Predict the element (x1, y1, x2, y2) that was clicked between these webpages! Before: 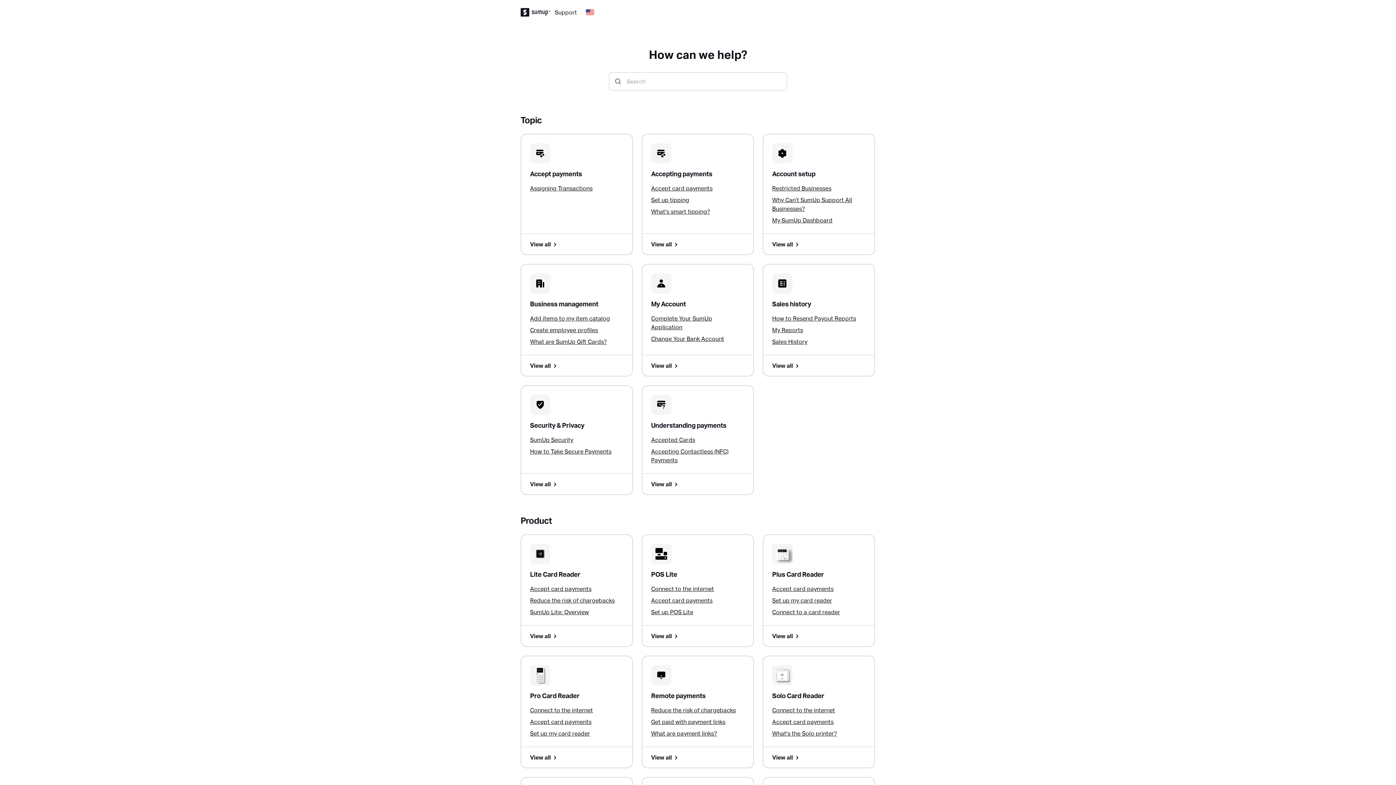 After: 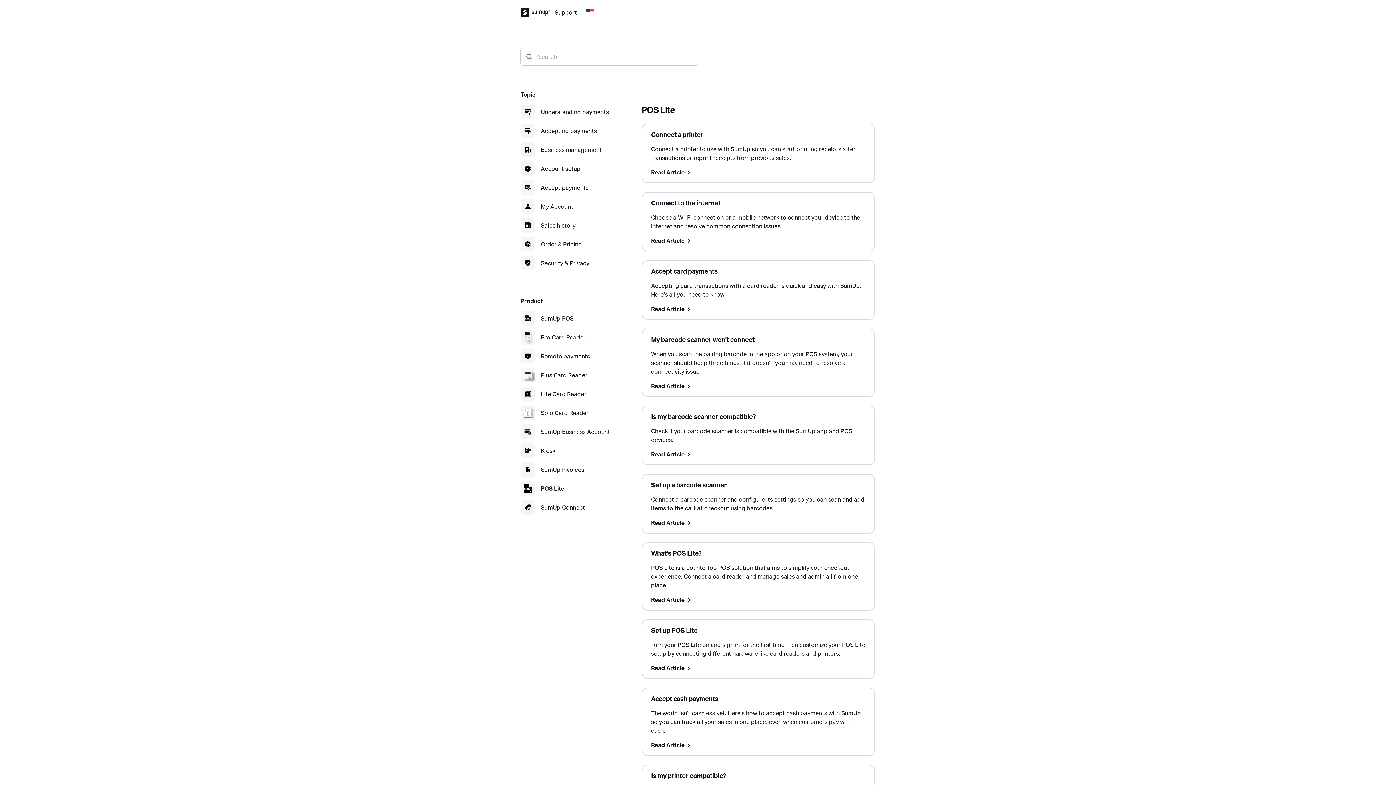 Action: bbox: (651, 632, 744, 640) label: View all